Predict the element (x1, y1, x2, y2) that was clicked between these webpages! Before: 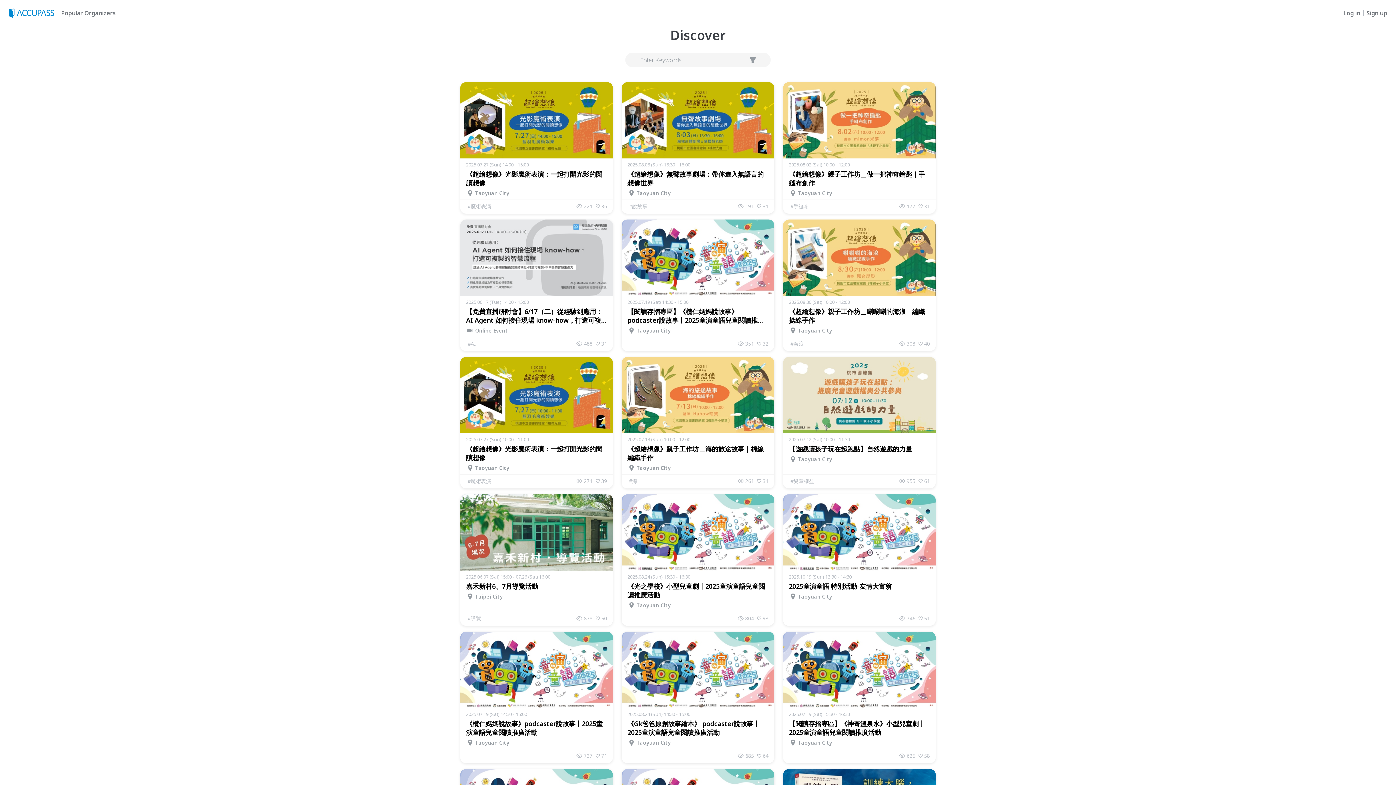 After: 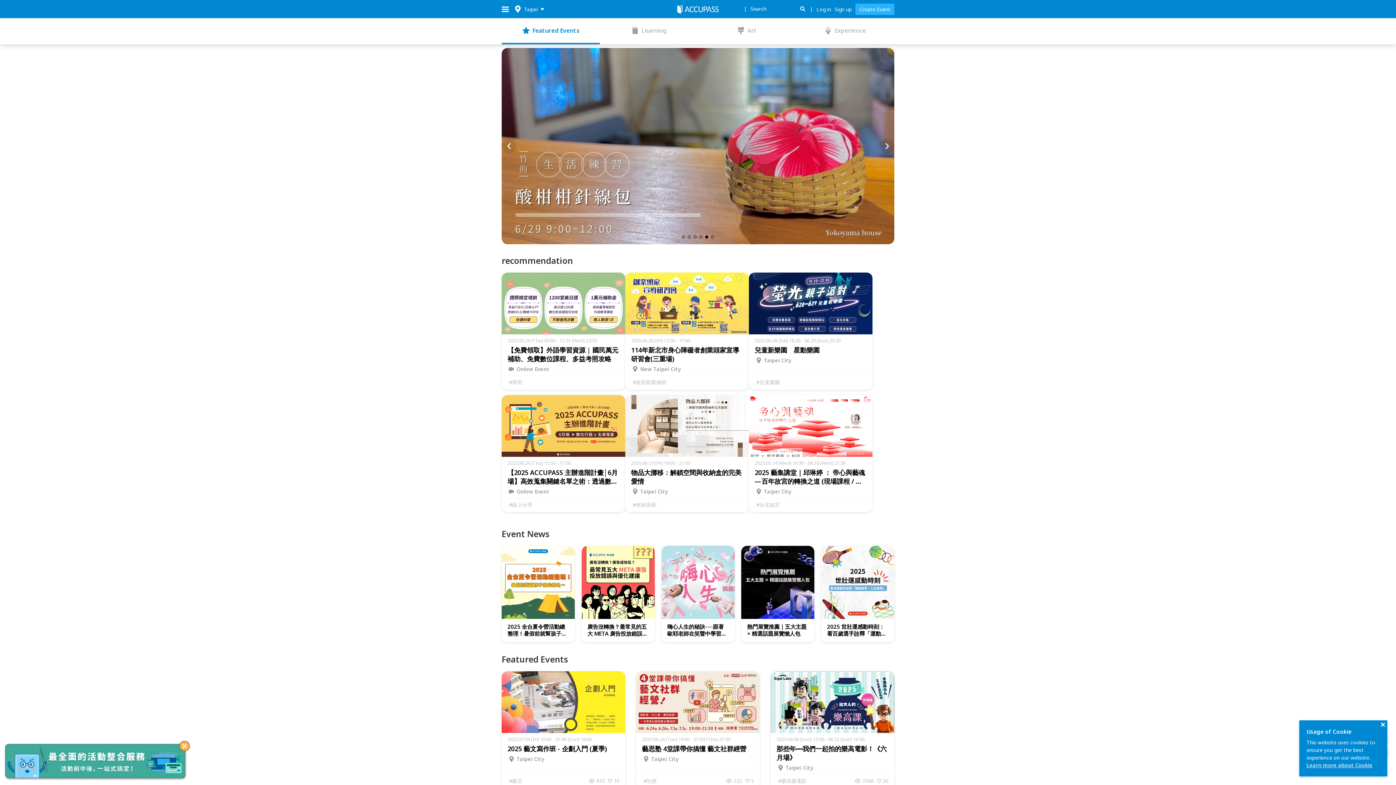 Action: bbox: (8, 7, 58, 18)